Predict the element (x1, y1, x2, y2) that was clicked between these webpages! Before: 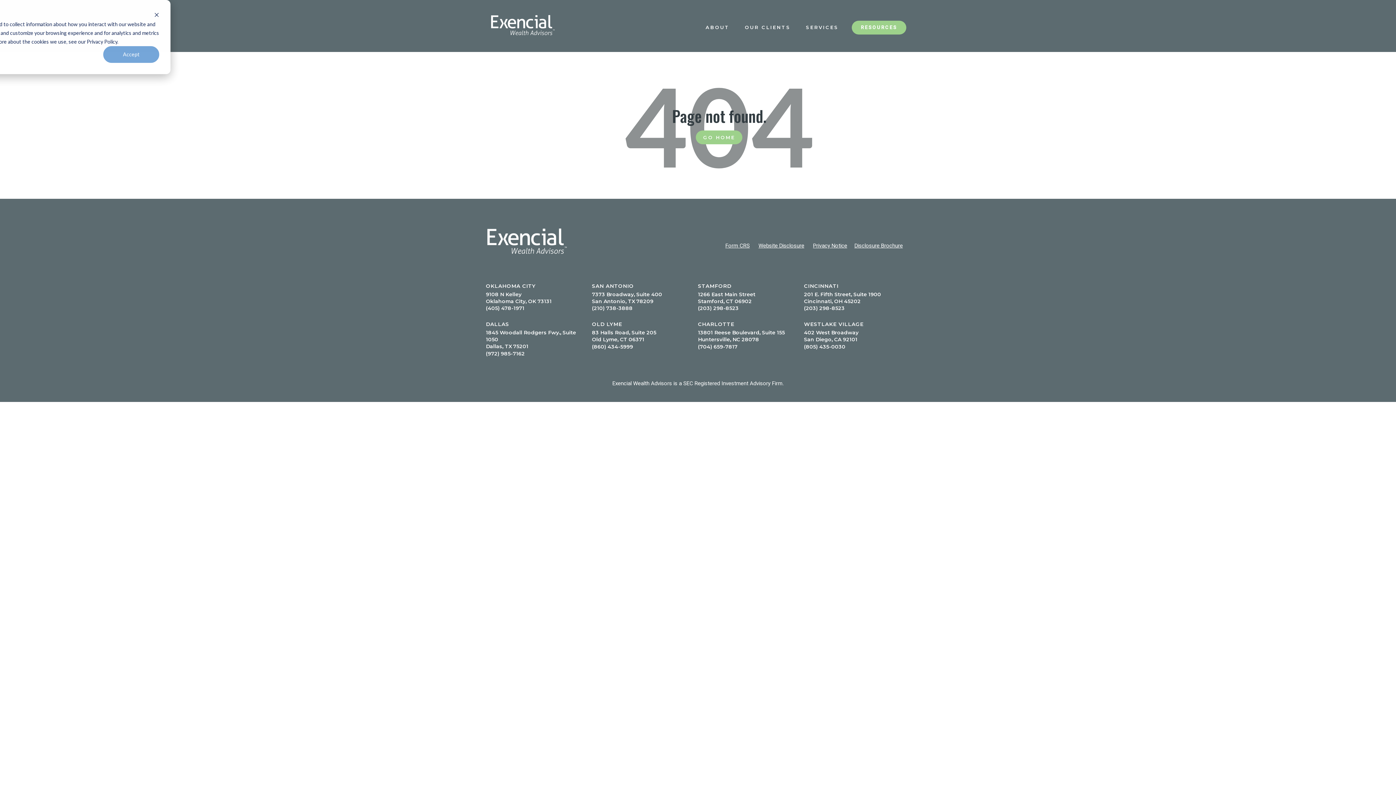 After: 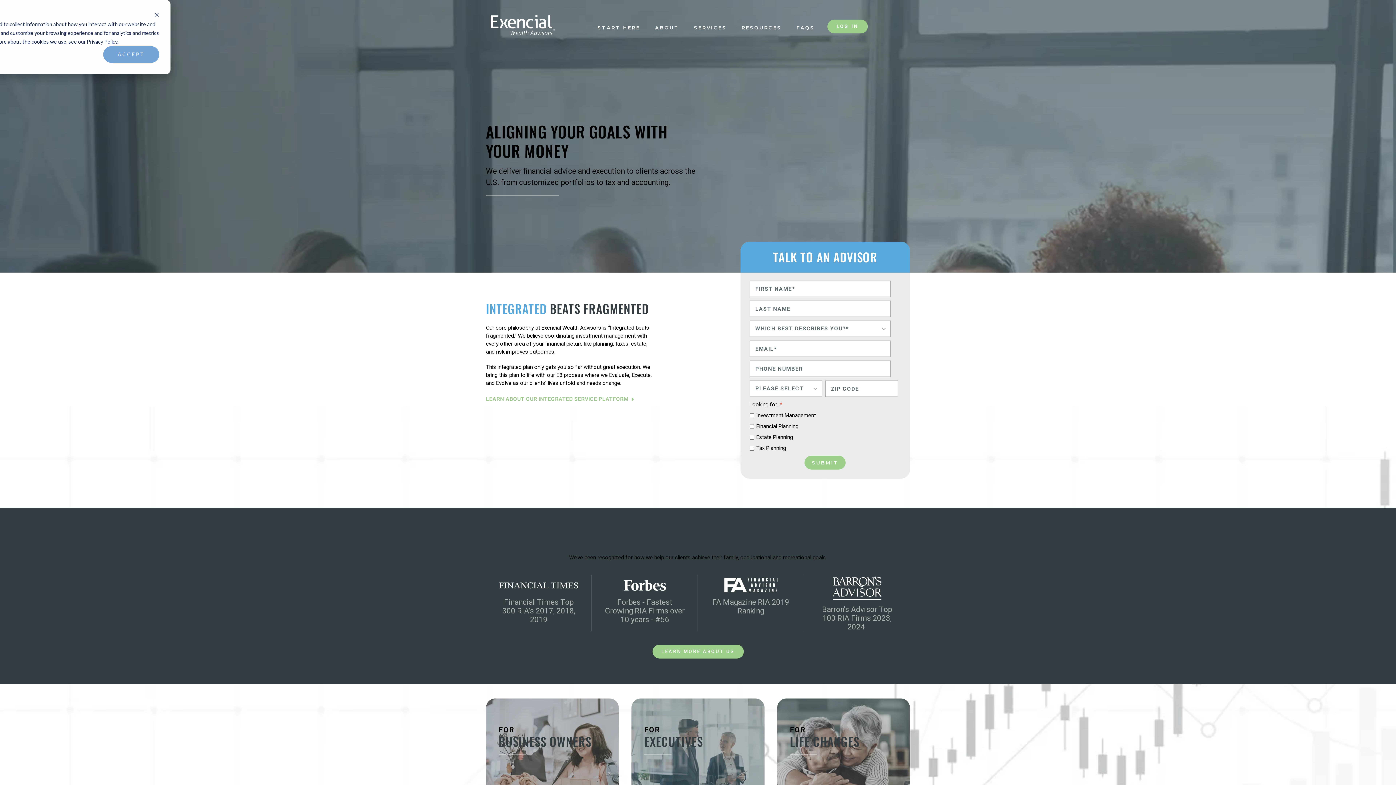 Action: label: GO HOME bbox: (696, 130, 742, 144)